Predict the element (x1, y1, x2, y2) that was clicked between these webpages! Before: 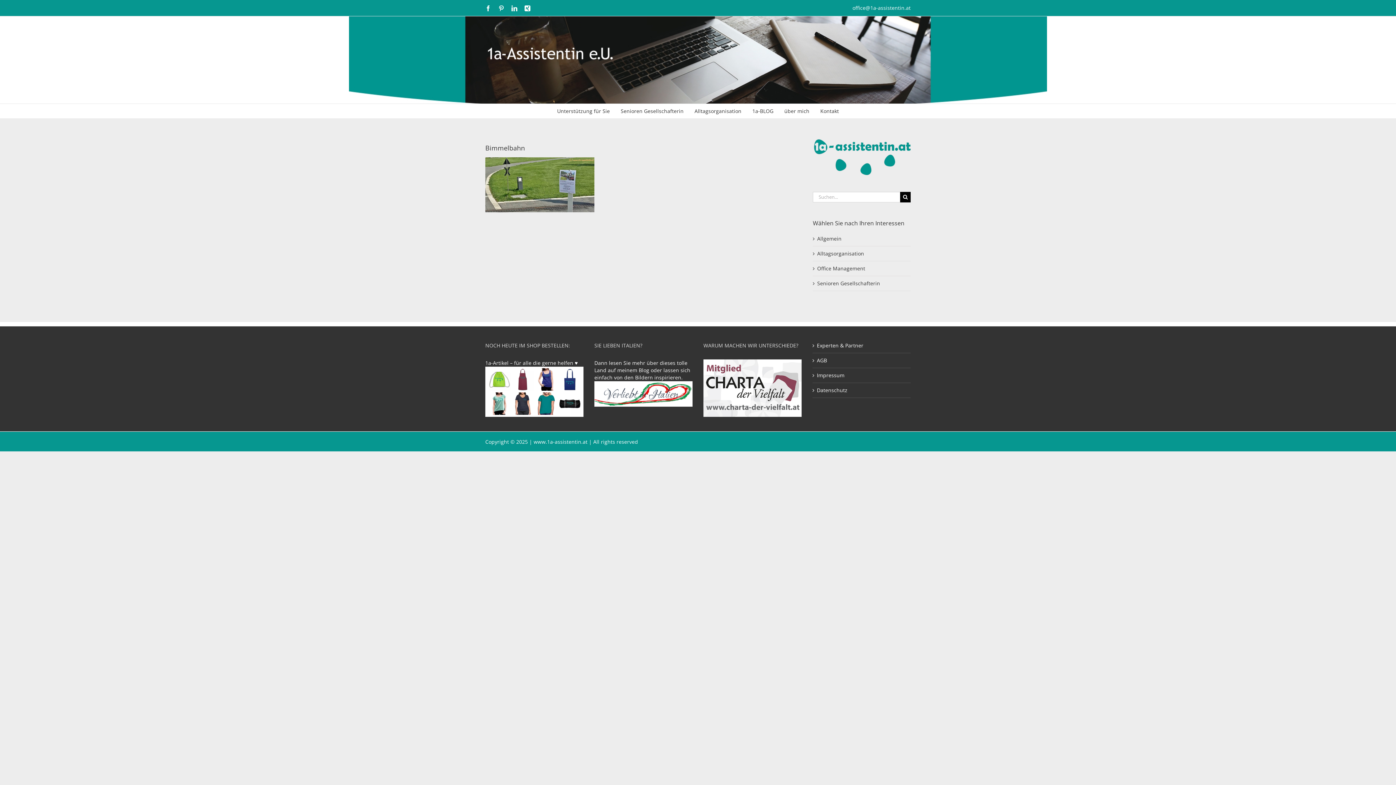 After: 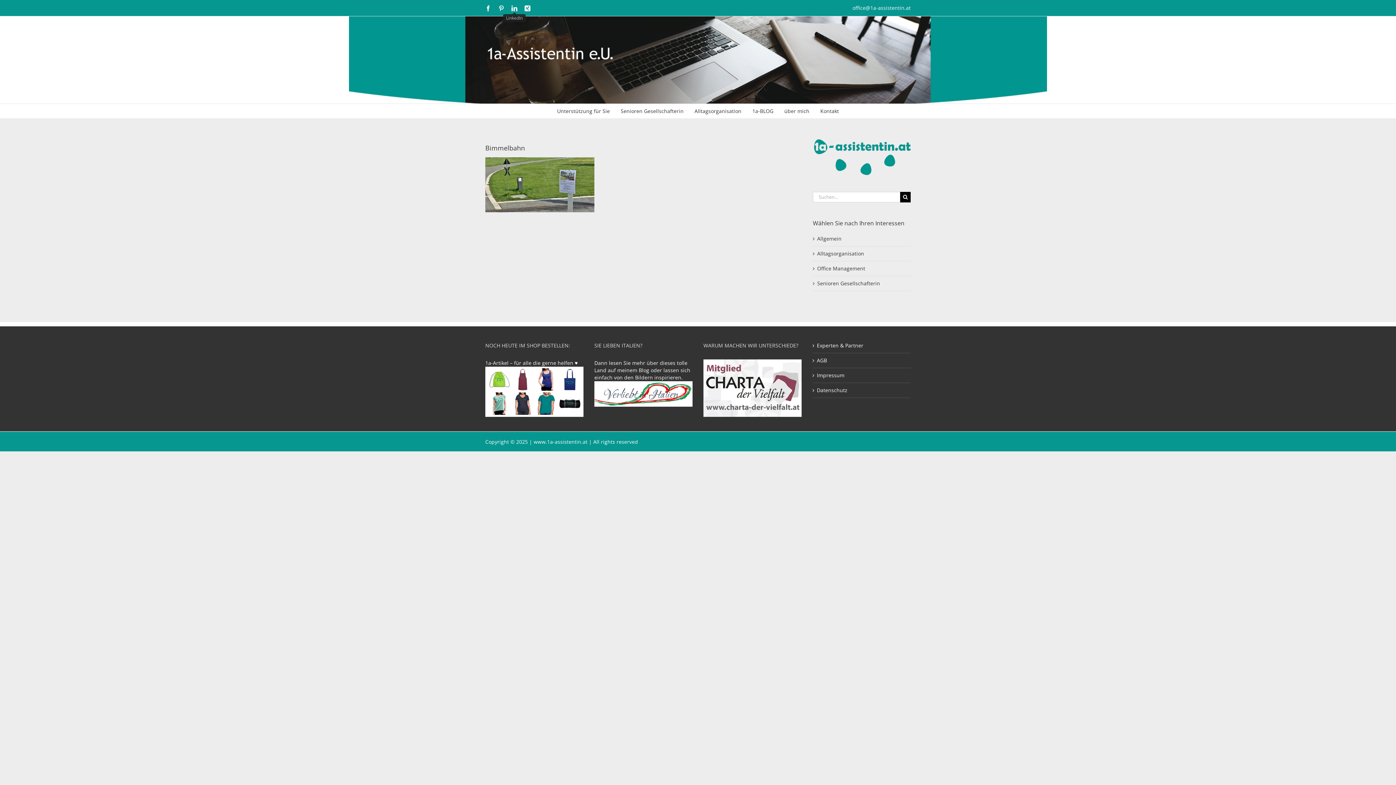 Action: label: LinkedIn bbox: (511, 5, 517, 11)